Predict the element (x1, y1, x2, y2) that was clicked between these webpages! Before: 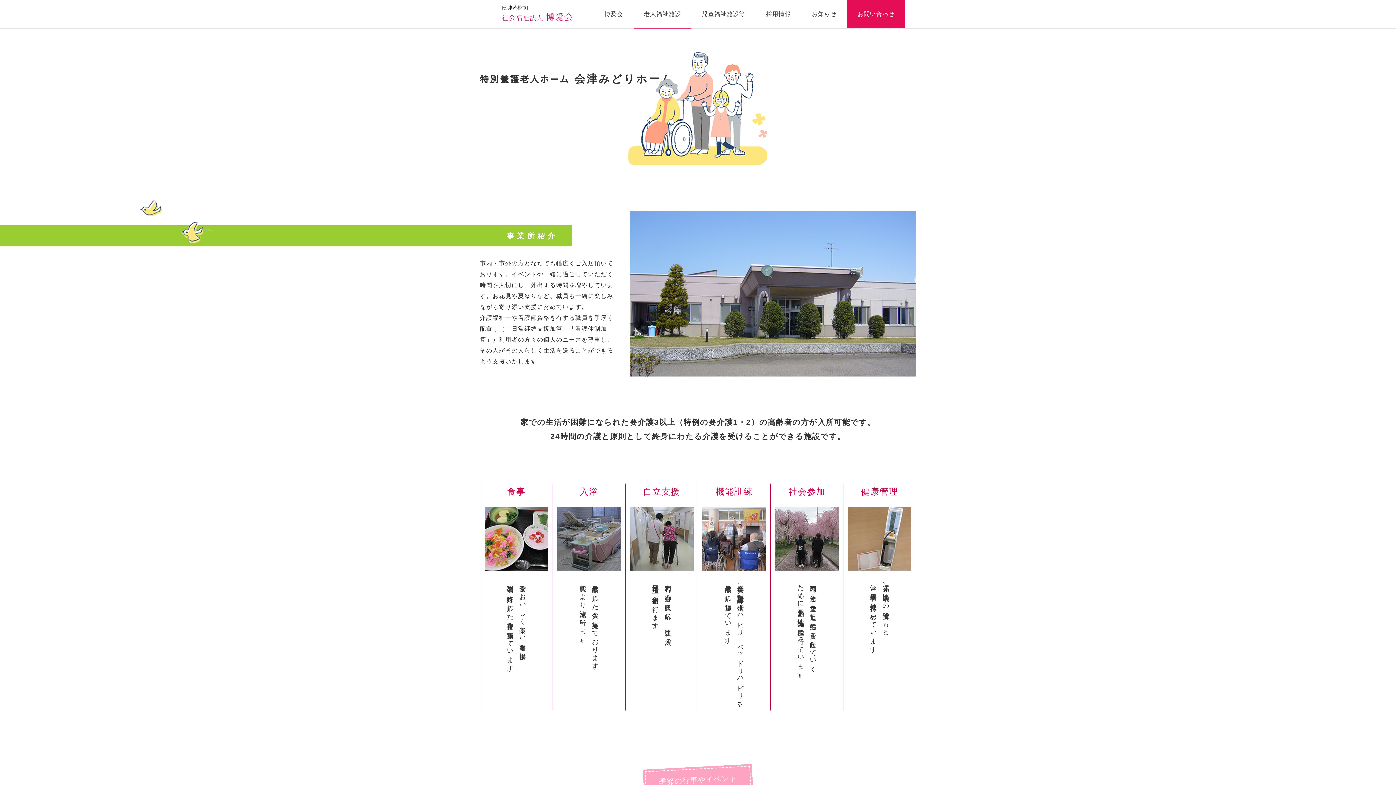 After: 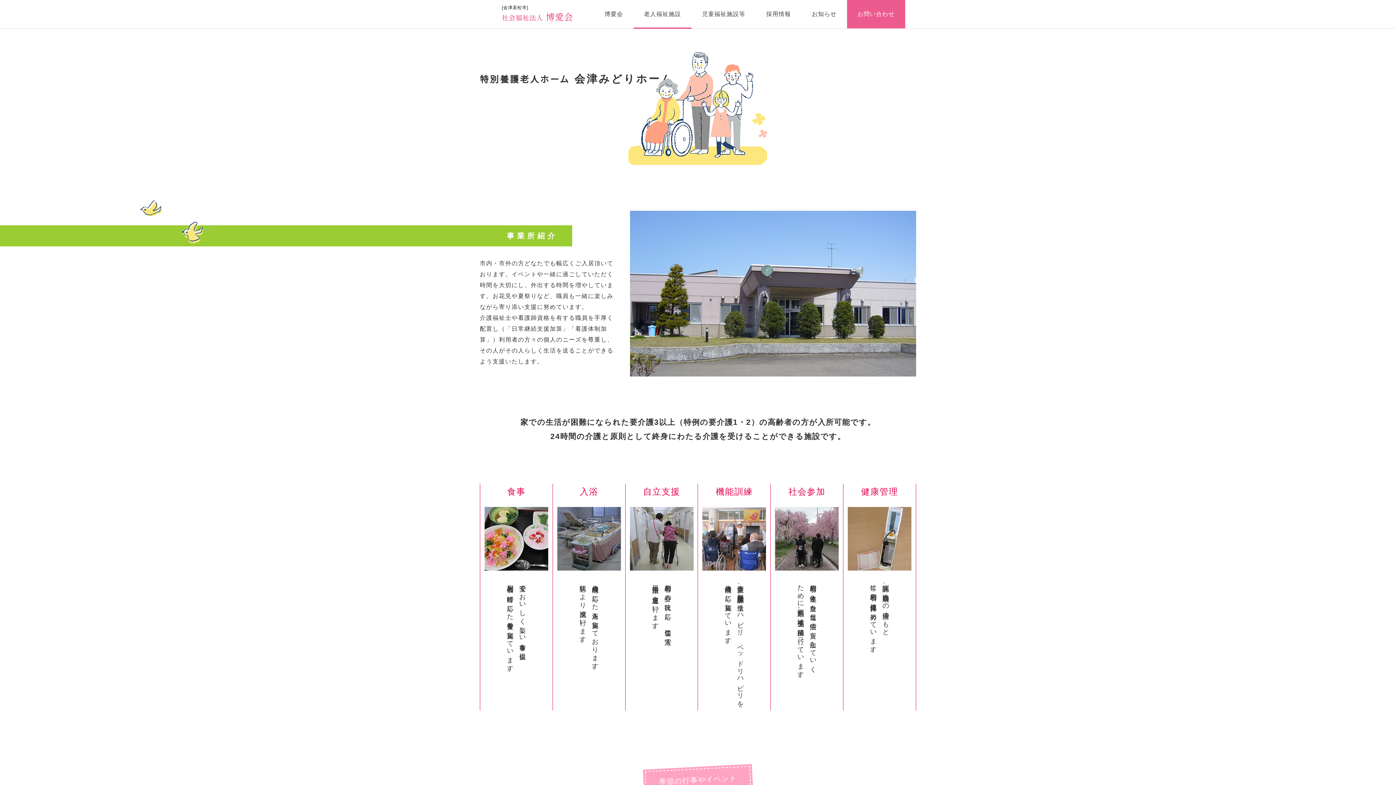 Action: label: お問い合わせ bbox: (847, 0, 905, 28)